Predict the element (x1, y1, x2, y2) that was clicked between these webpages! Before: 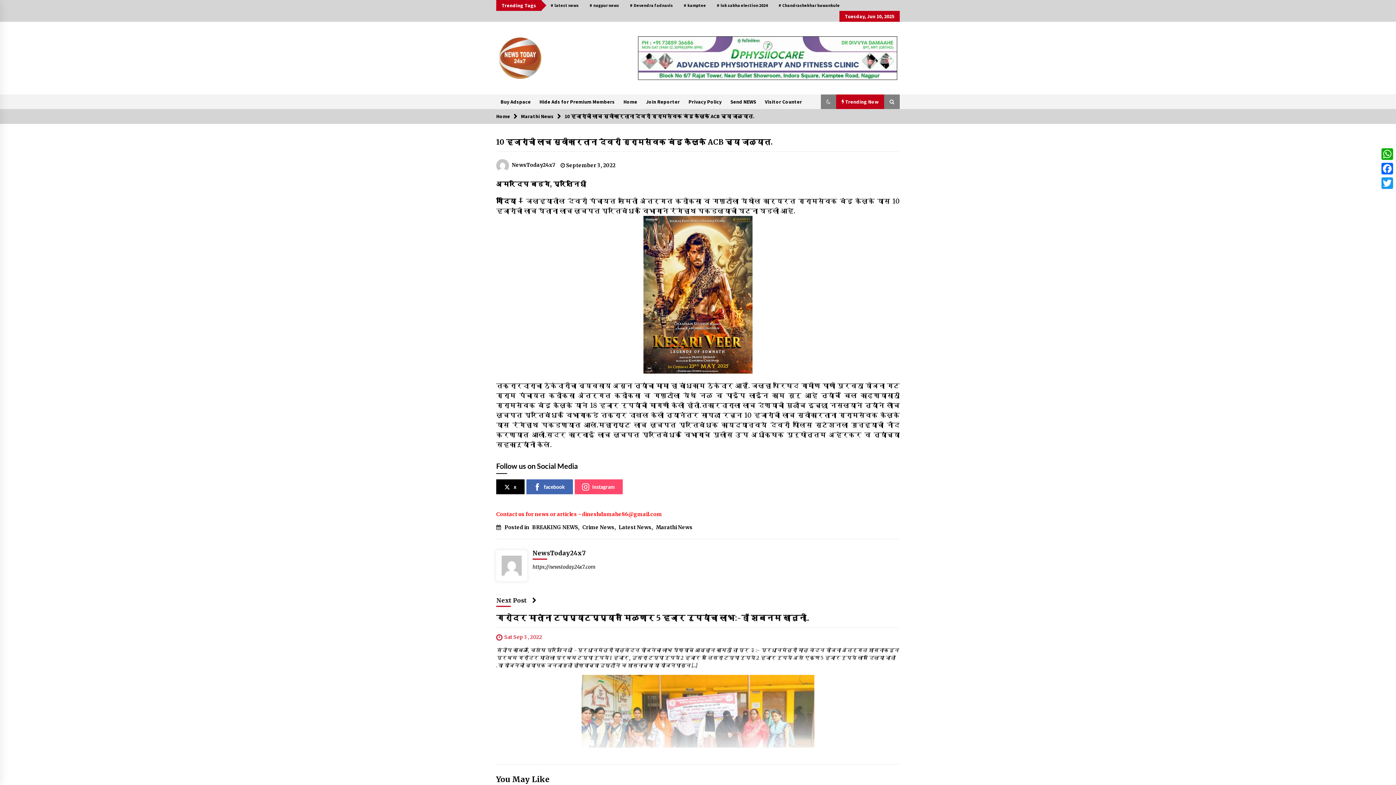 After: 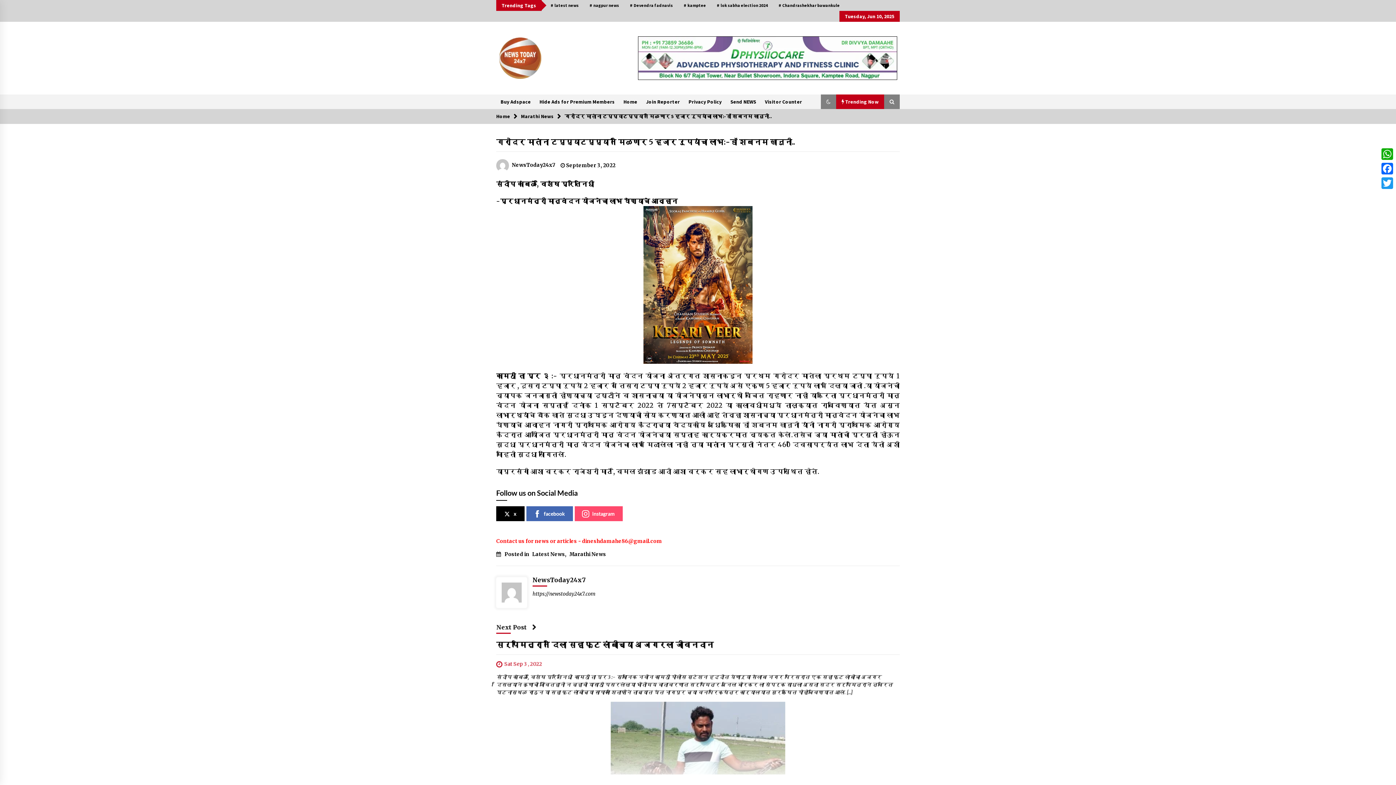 Action: label: गरोदर मातांना टप्प्याटप्प्याने मिळणार 5 हजार रुपयांचा लाभ:-डॉ शबनम खानुनी.. bbox: (496, 613, 809, 623)